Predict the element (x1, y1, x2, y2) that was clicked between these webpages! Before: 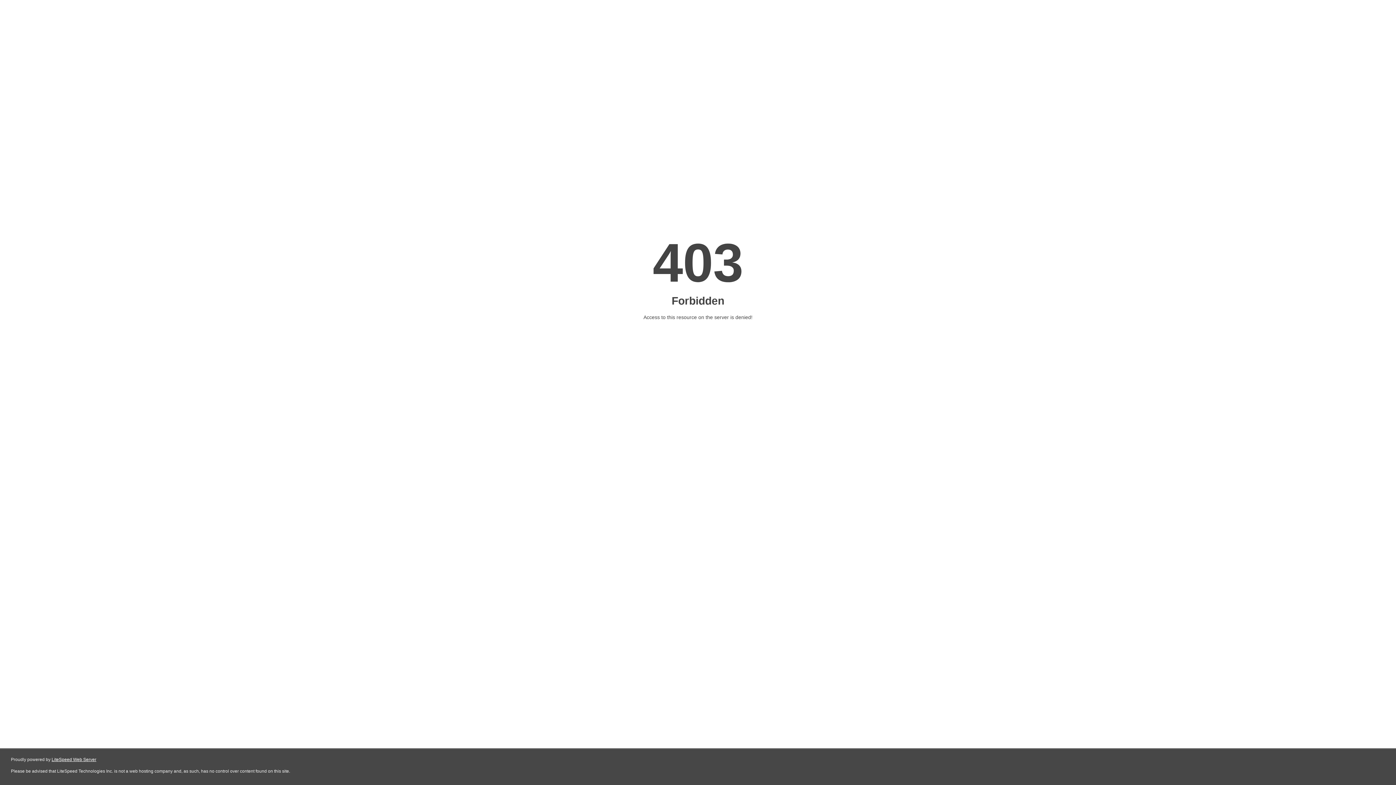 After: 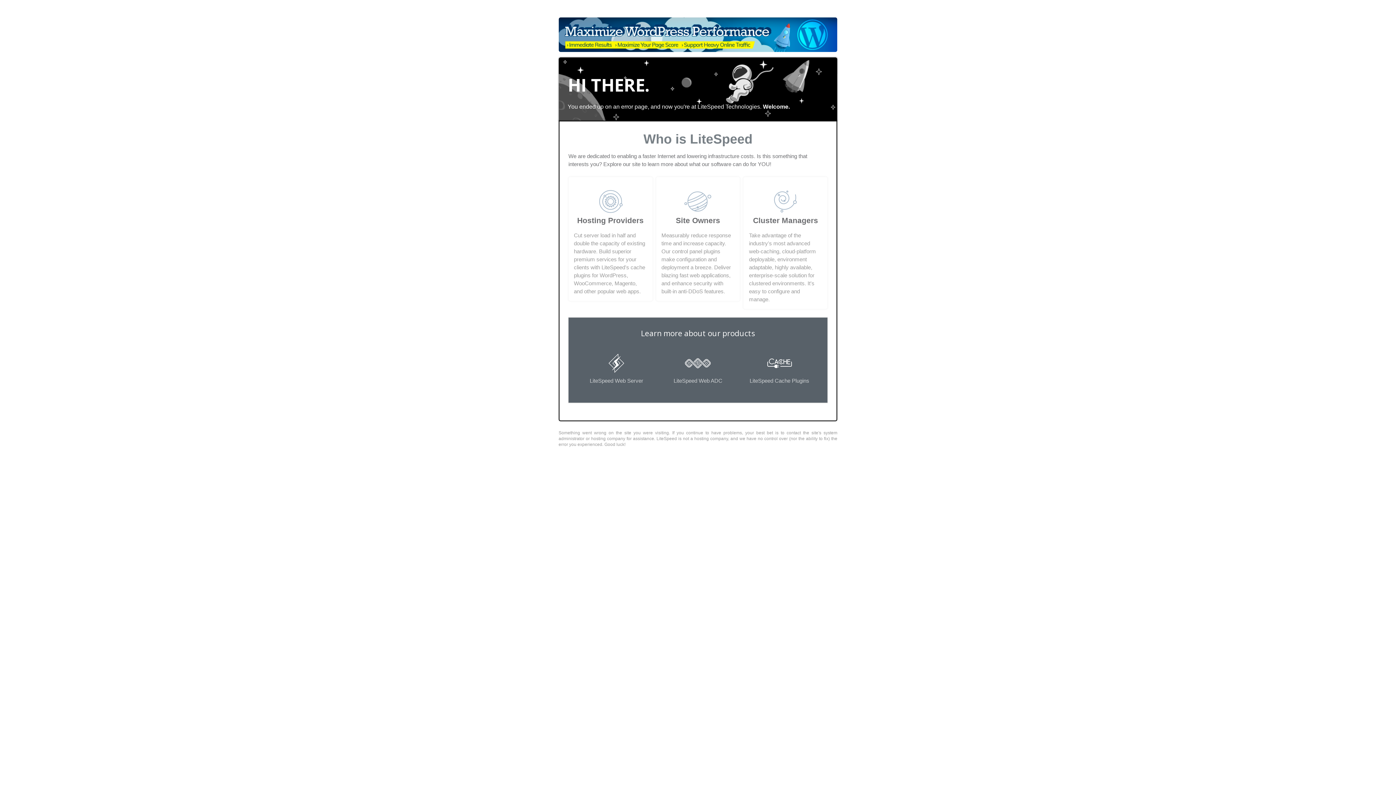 Action: bbox: (51, 757, 96, 762) label: LiteSpeed Web Server